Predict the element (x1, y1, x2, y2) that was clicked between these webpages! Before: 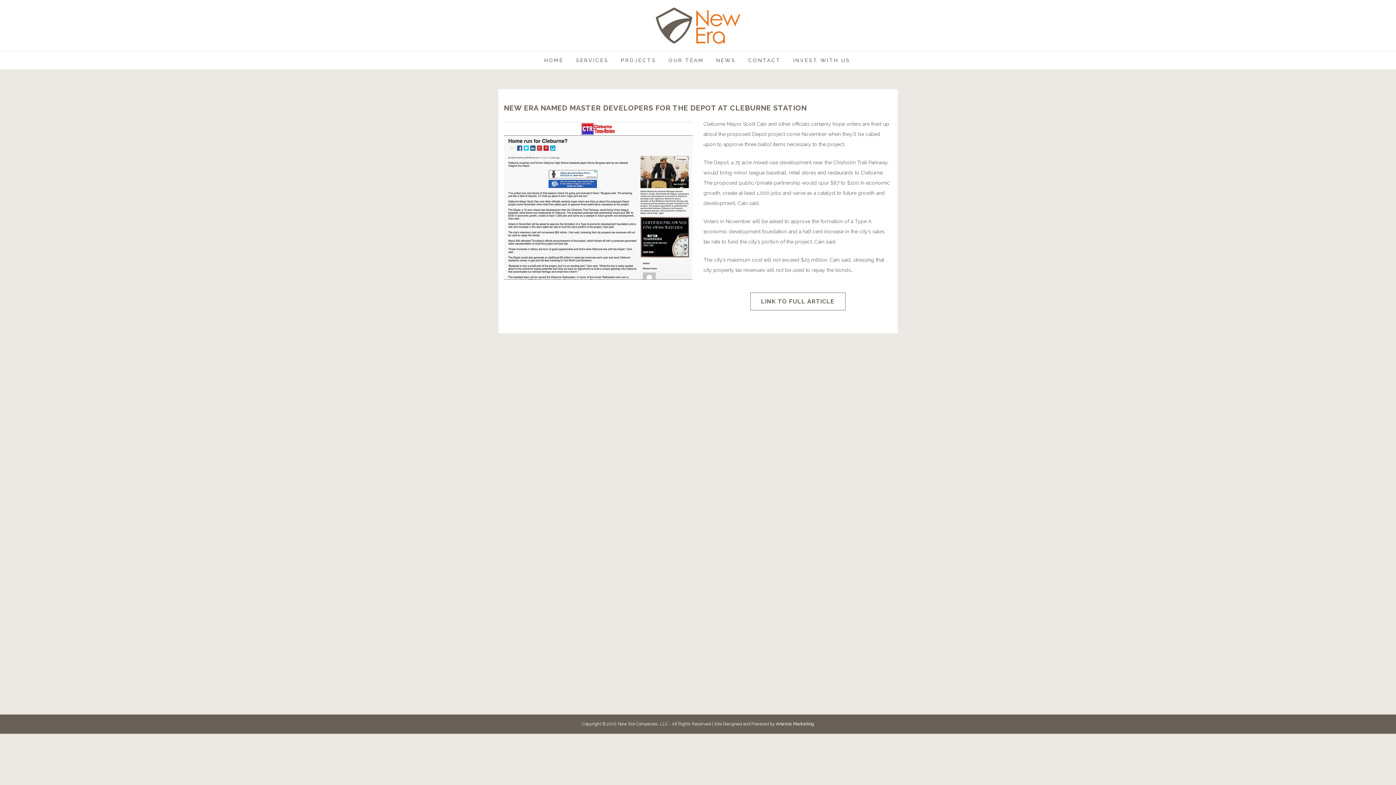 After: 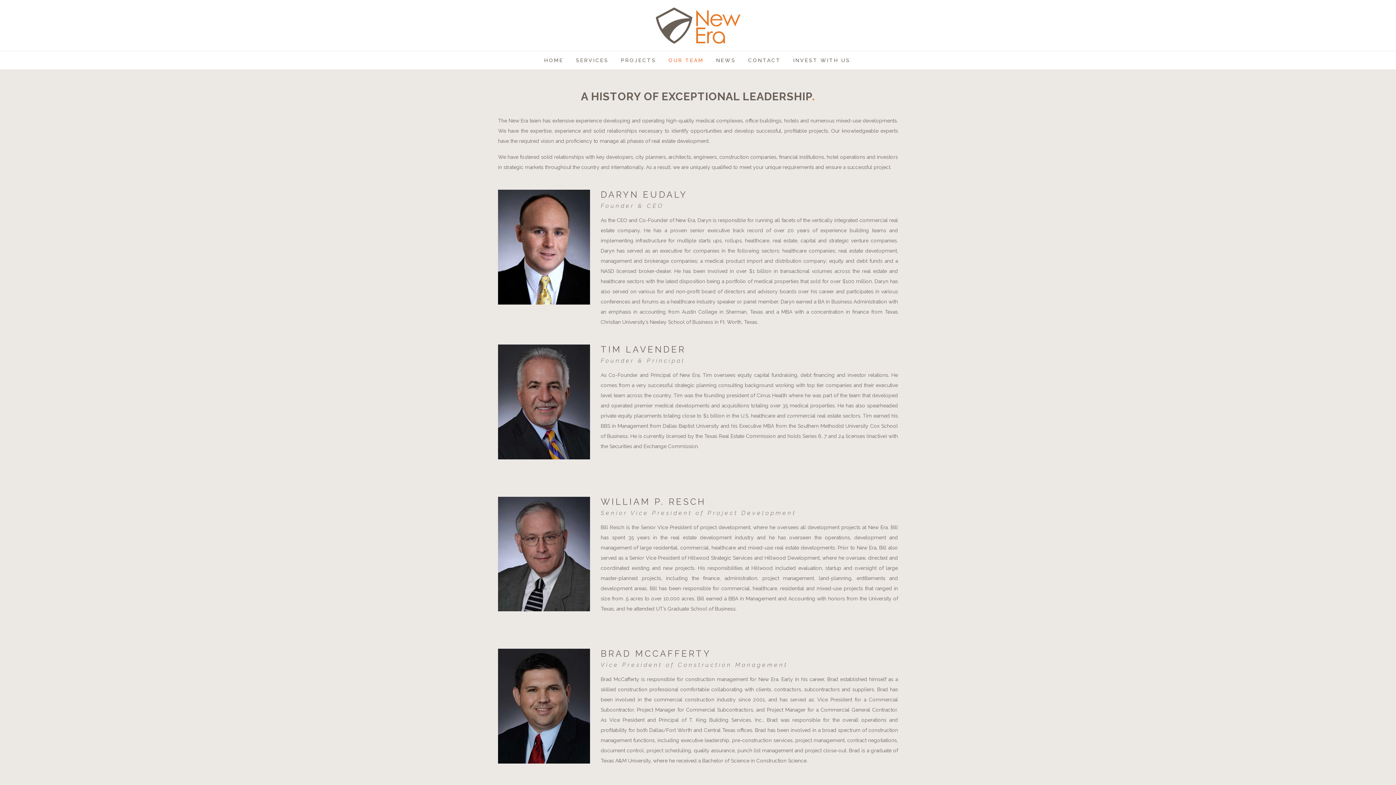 Action: label: OUR TEAM bbox: (662, 51, 710, 69)